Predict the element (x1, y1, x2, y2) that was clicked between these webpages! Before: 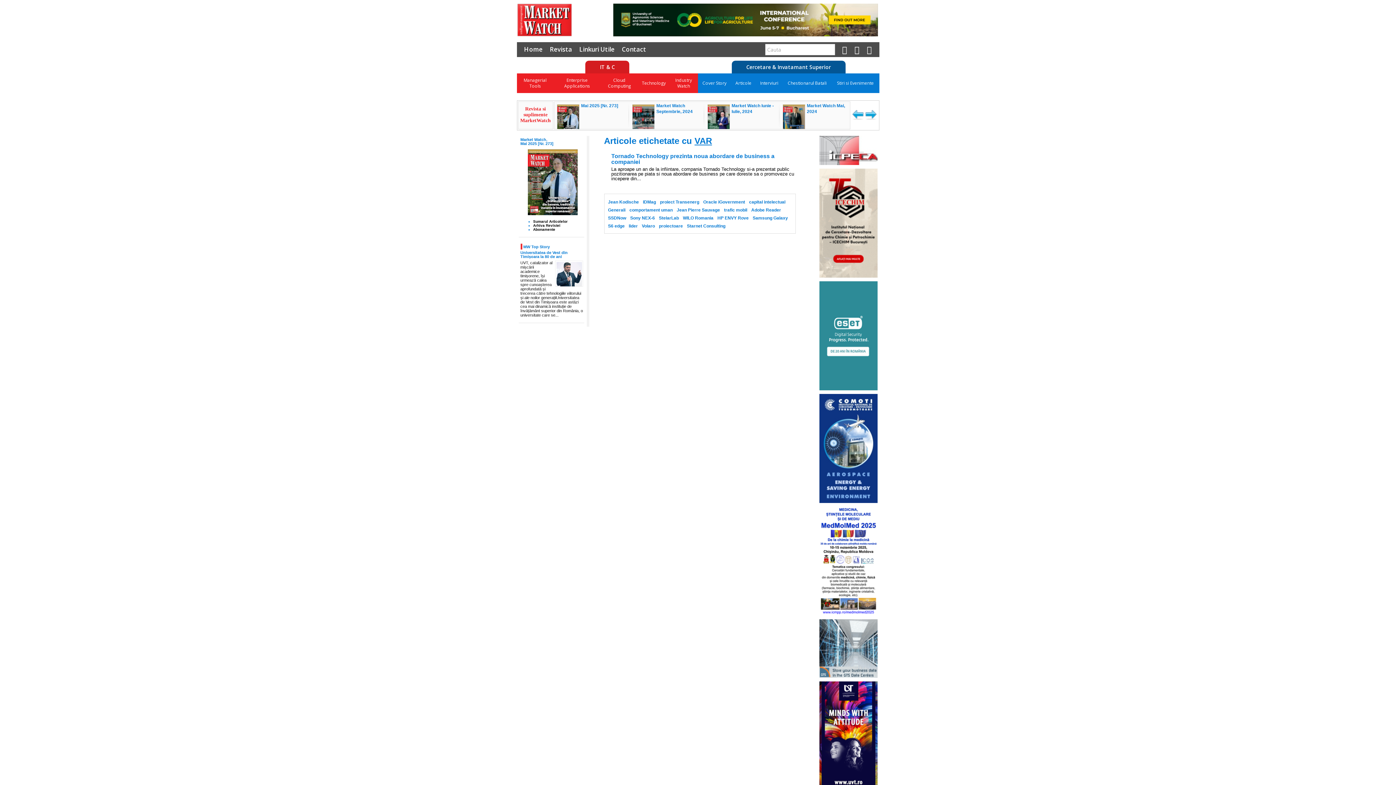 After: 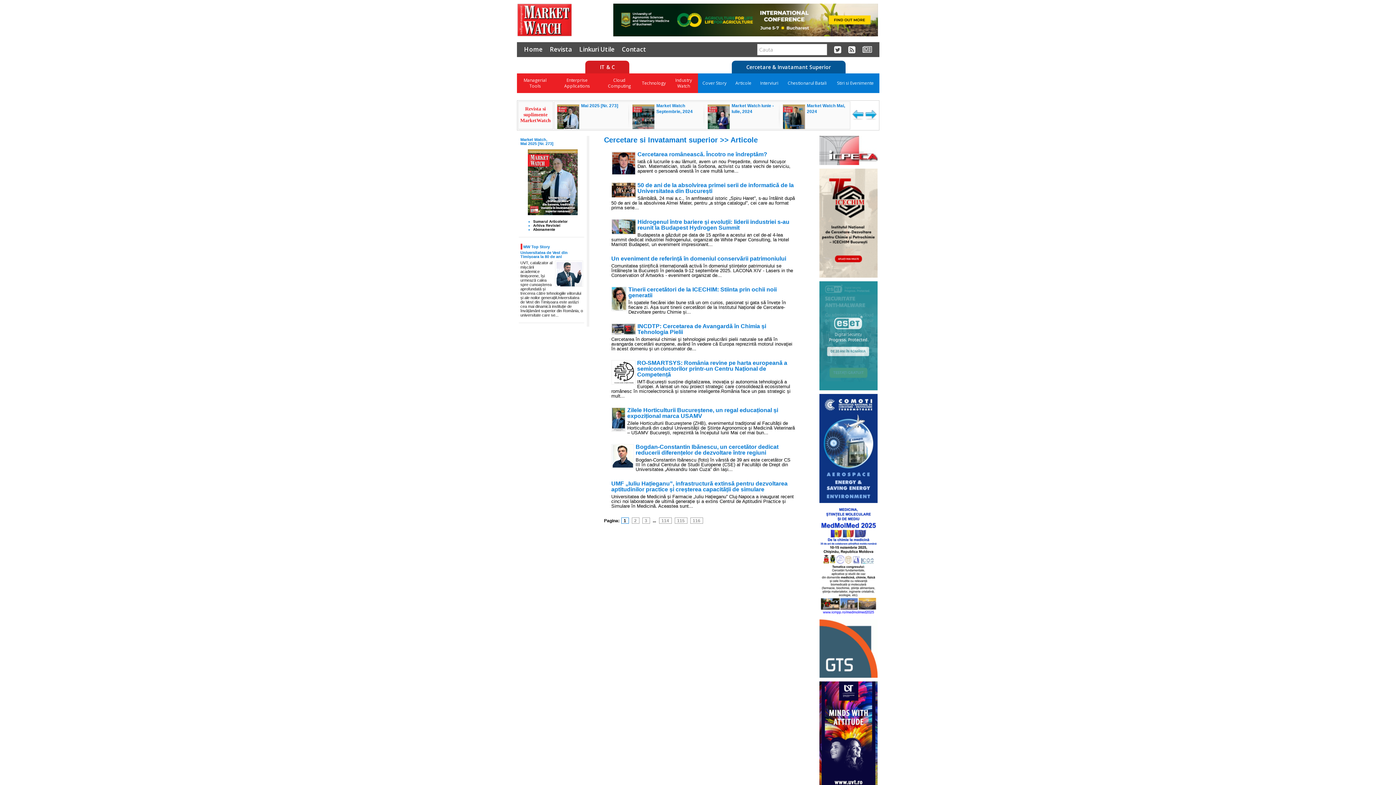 Action: label: Articole bbox: (731, 76, 756, 89)